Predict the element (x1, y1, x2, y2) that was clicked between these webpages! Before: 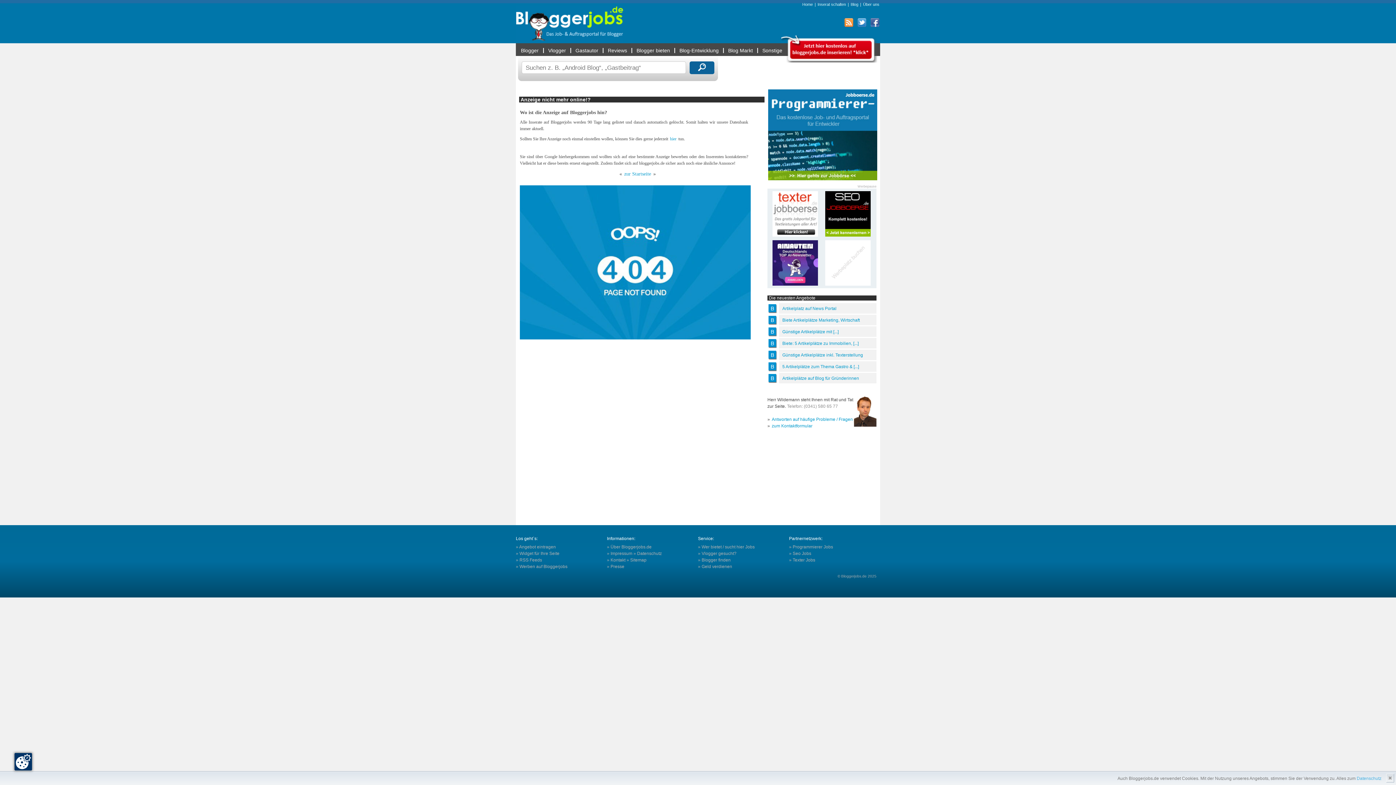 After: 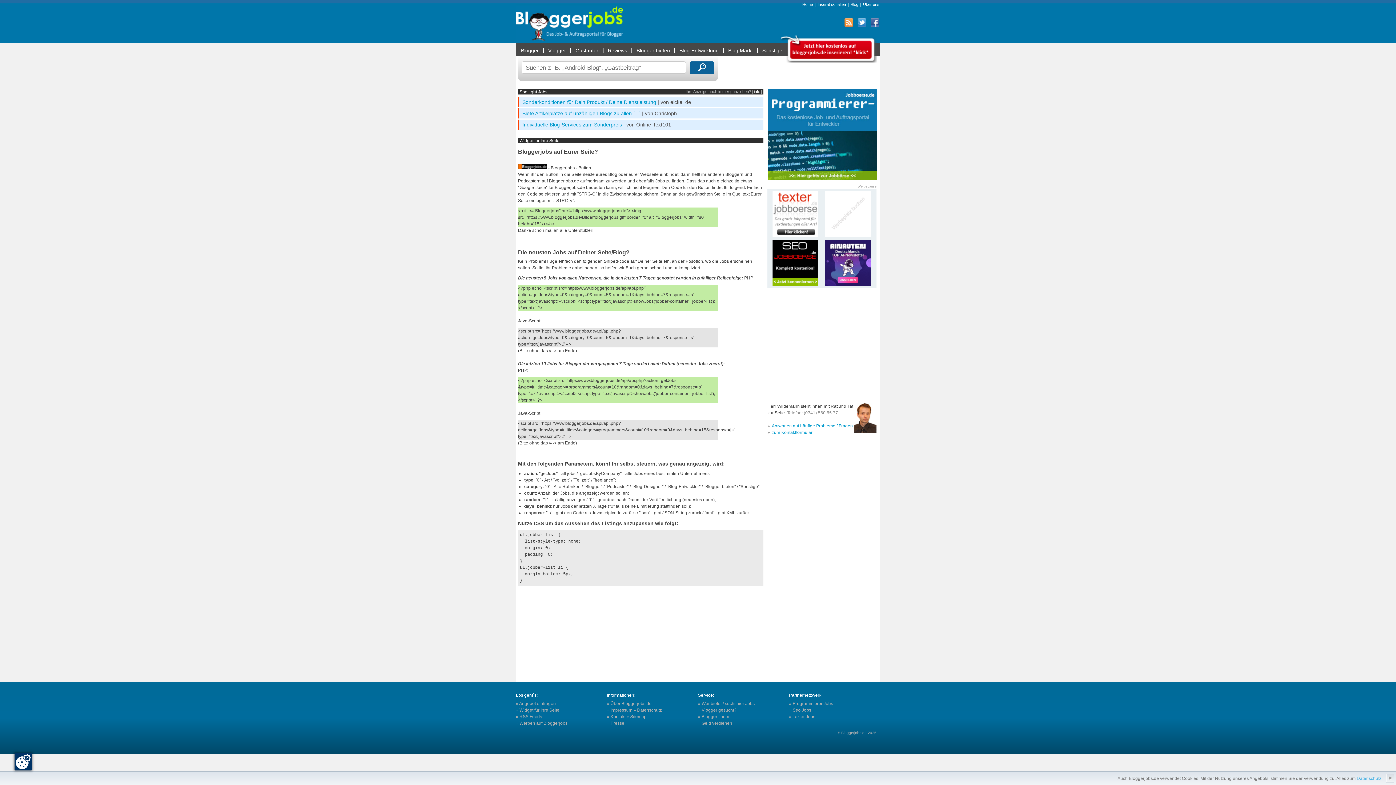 Action: label: Widget für Ihre Seite bbox: (516, 551, 559, 556)